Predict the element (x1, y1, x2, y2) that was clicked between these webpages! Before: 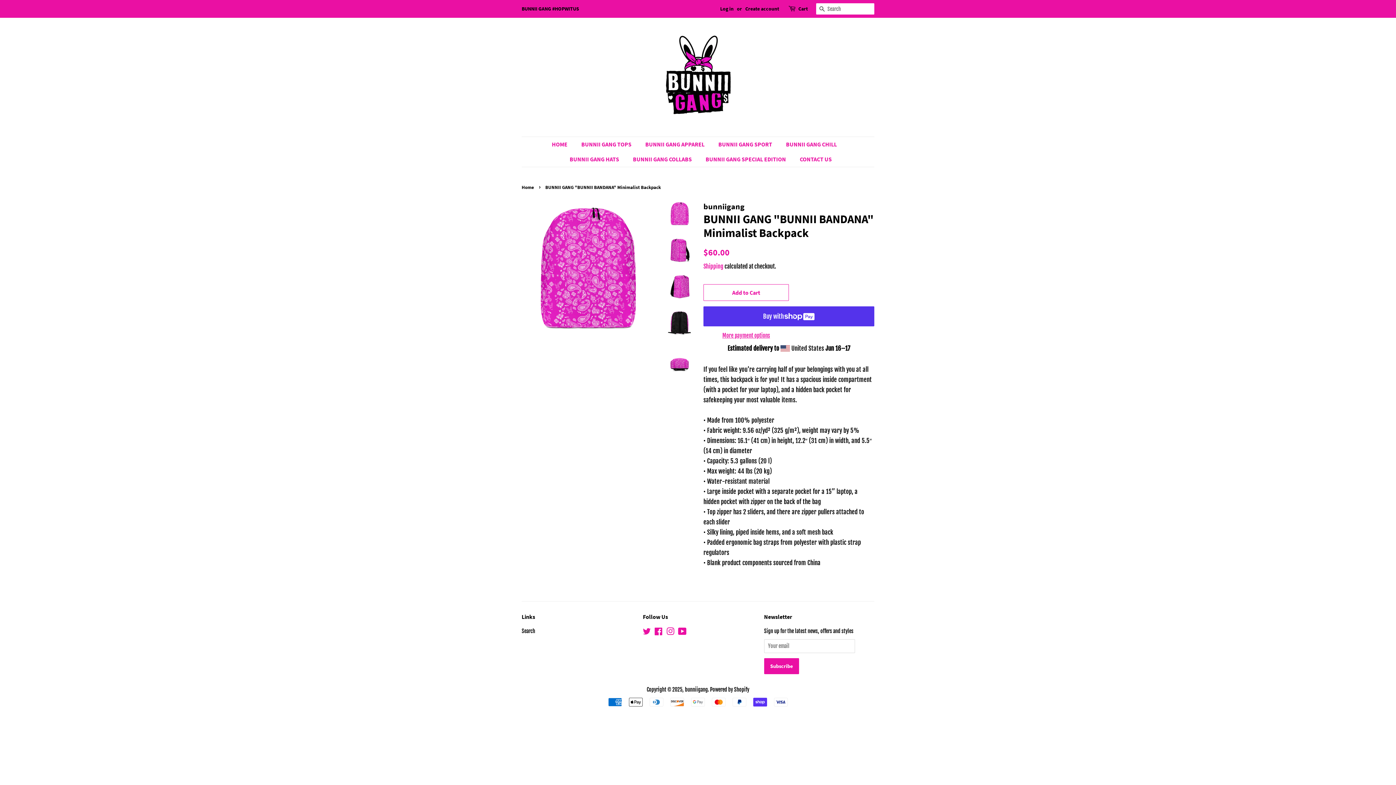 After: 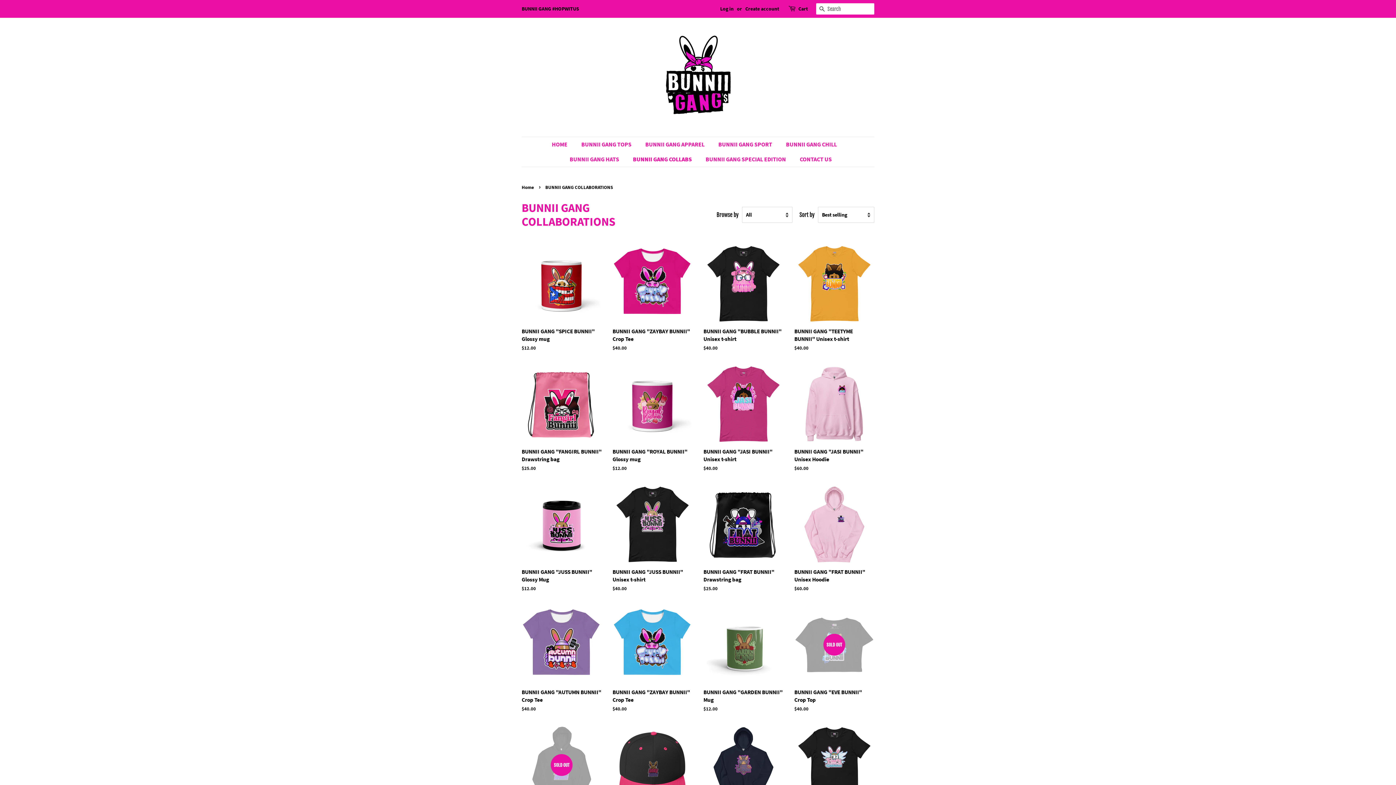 Action: bbox: (627, 152, 699, 166) label: BUNNII GANG COLLABS